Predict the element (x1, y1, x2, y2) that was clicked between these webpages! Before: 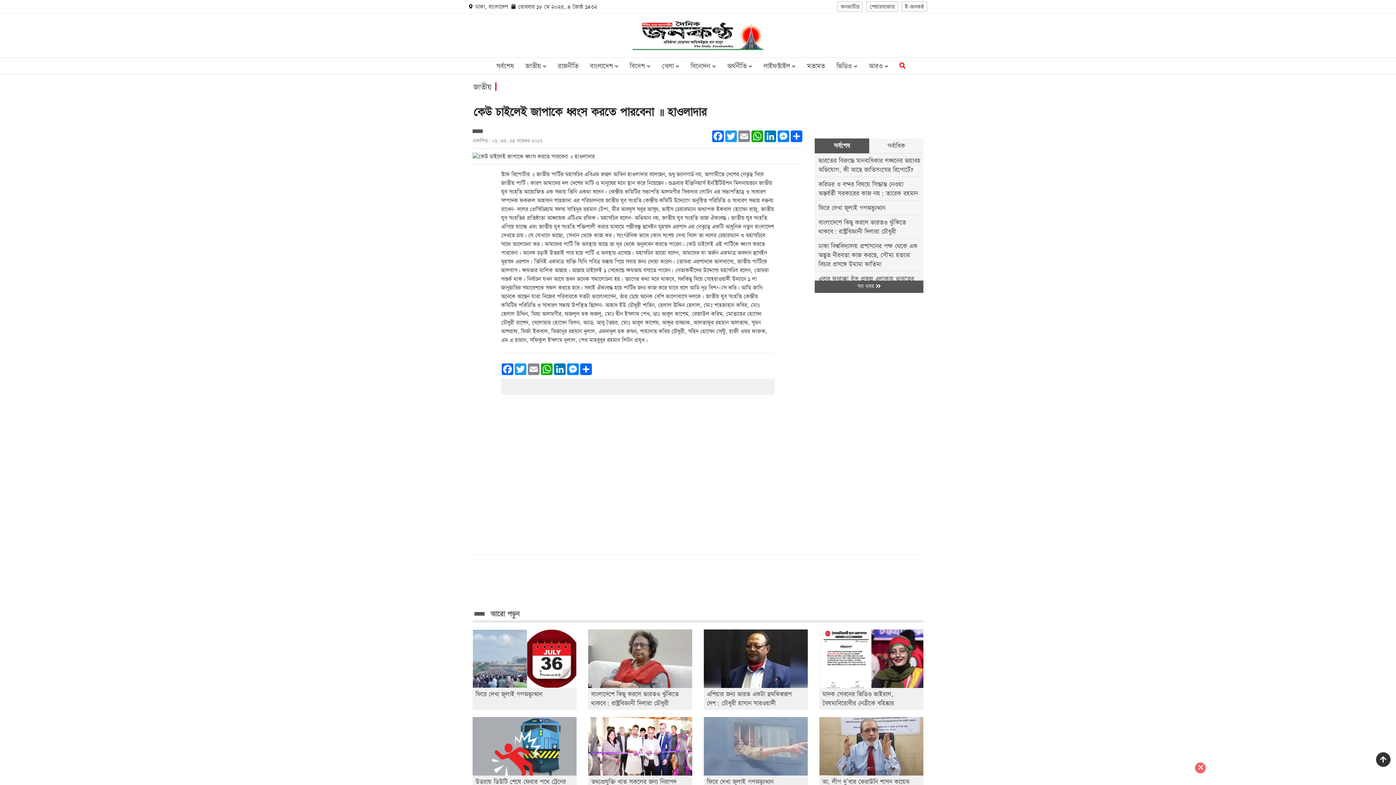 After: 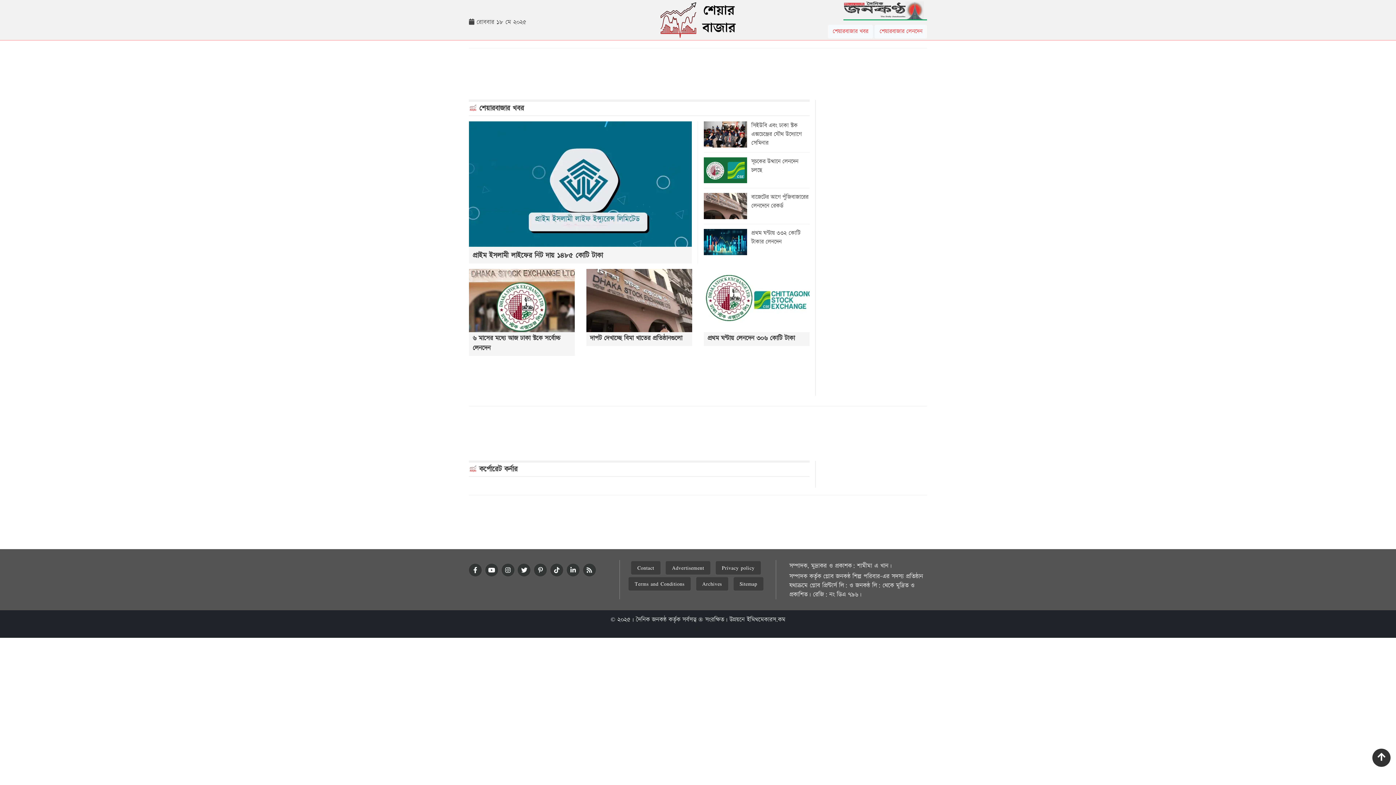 Action: label: শেয়ারবাজার bbox: (867, 2, 897, 11)